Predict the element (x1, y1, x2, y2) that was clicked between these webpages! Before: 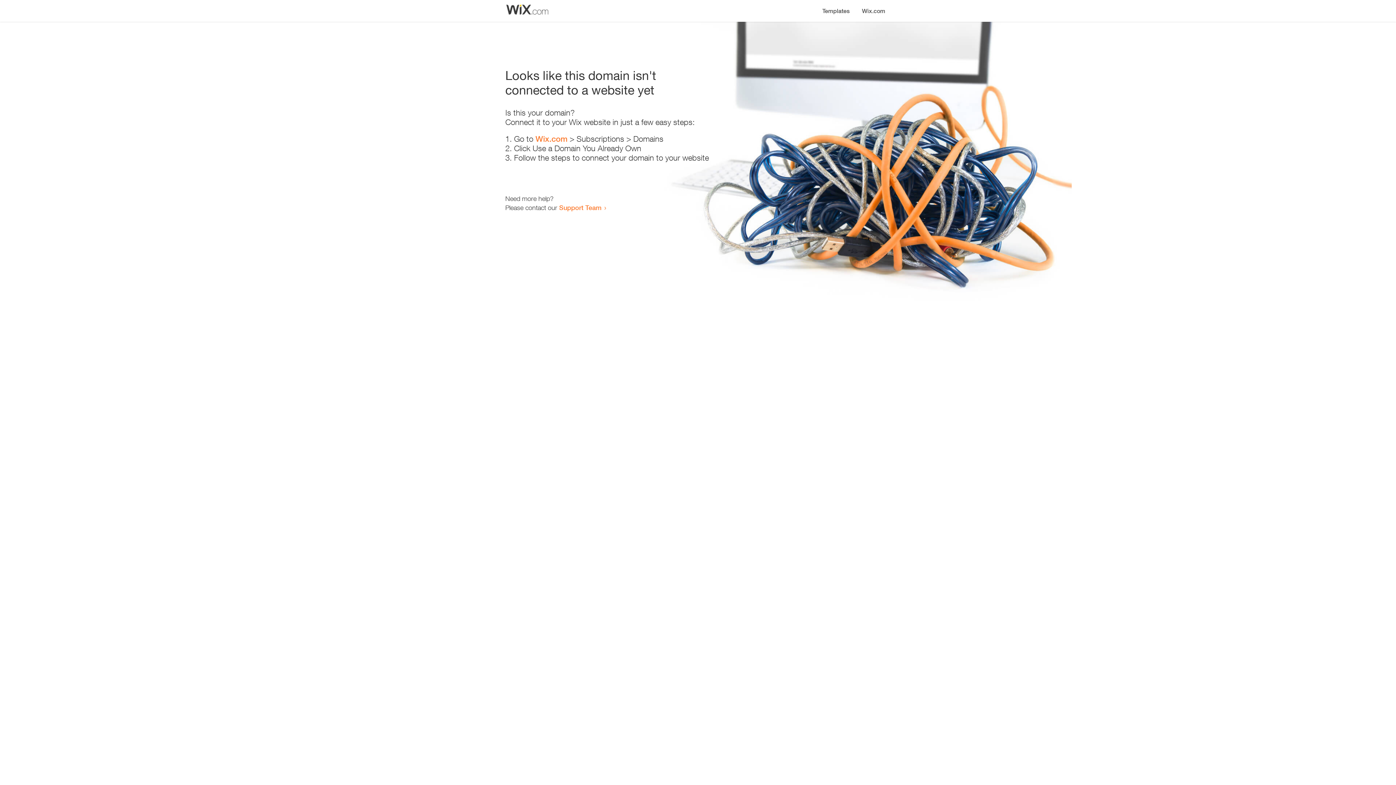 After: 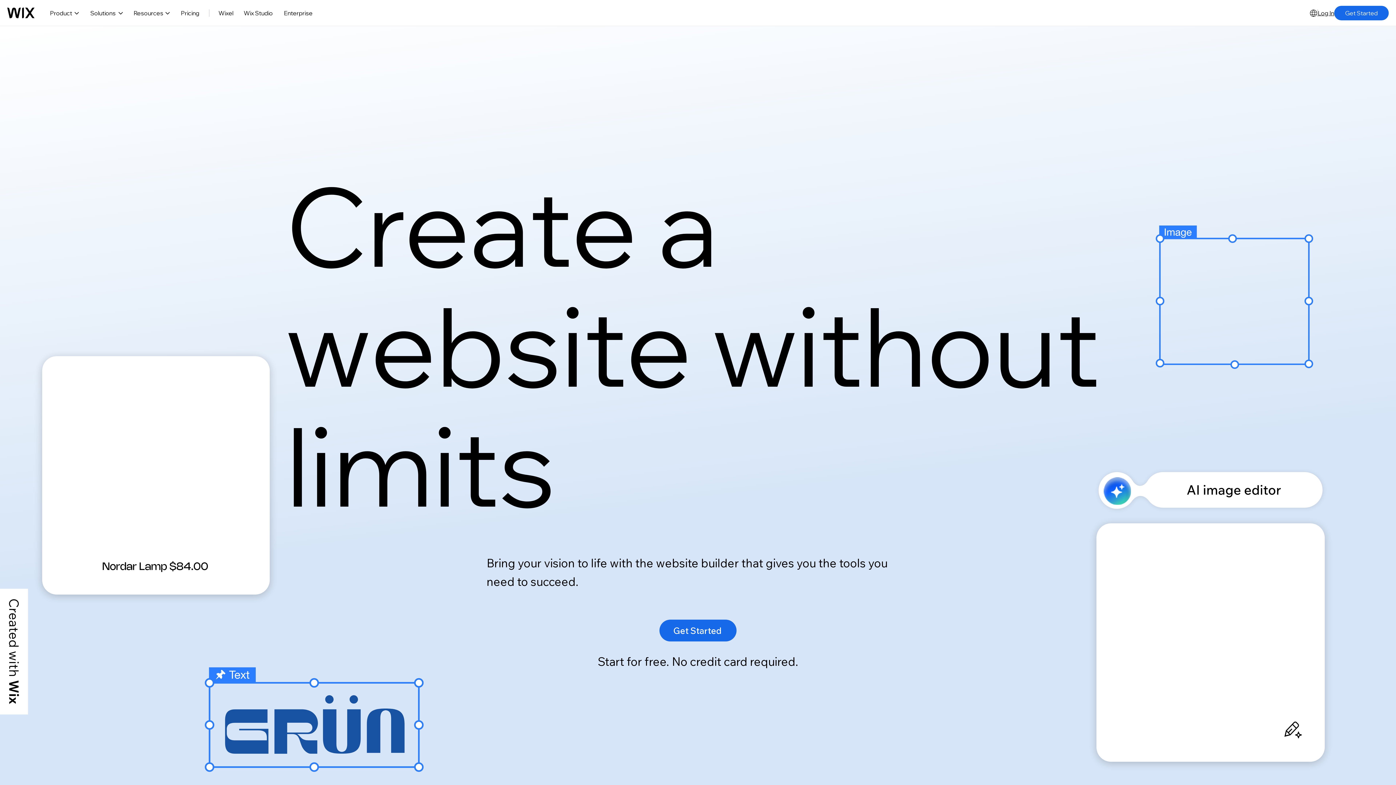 Action: bbox: (856, 0, 890, 14) label: Wix.com